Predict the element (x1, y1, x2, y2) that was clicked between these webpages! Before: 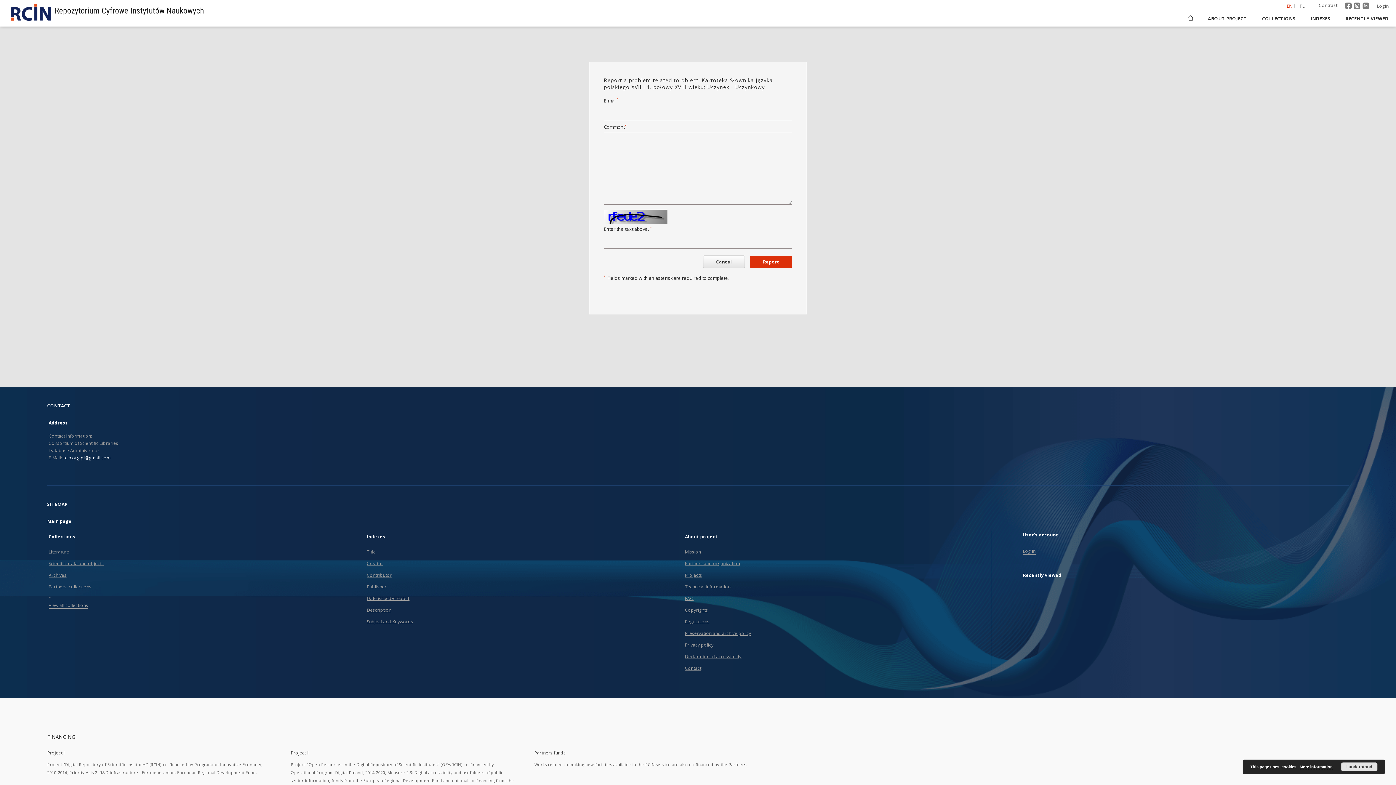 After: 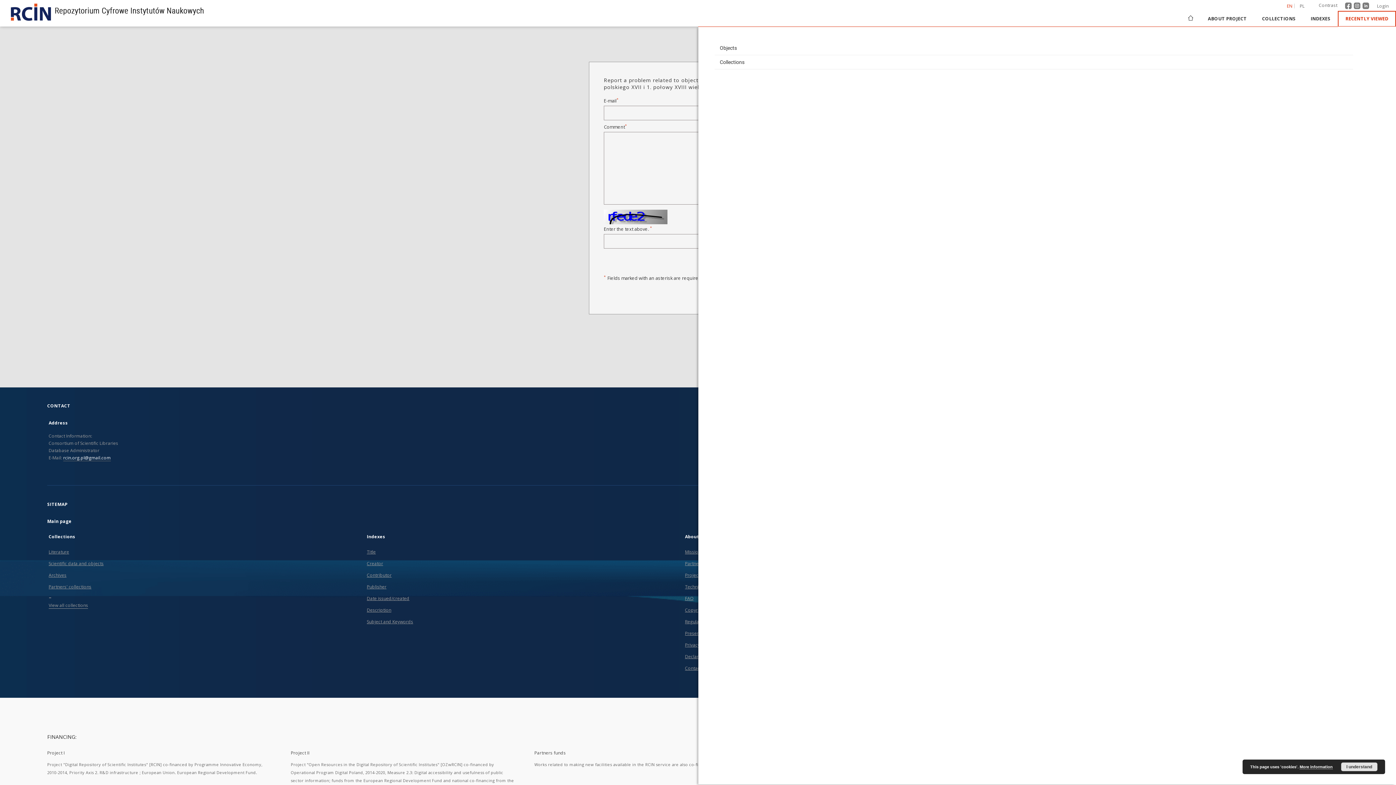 Action: bbox: (1338, 10, 1396, 26) label: RECENTLY VIEWED